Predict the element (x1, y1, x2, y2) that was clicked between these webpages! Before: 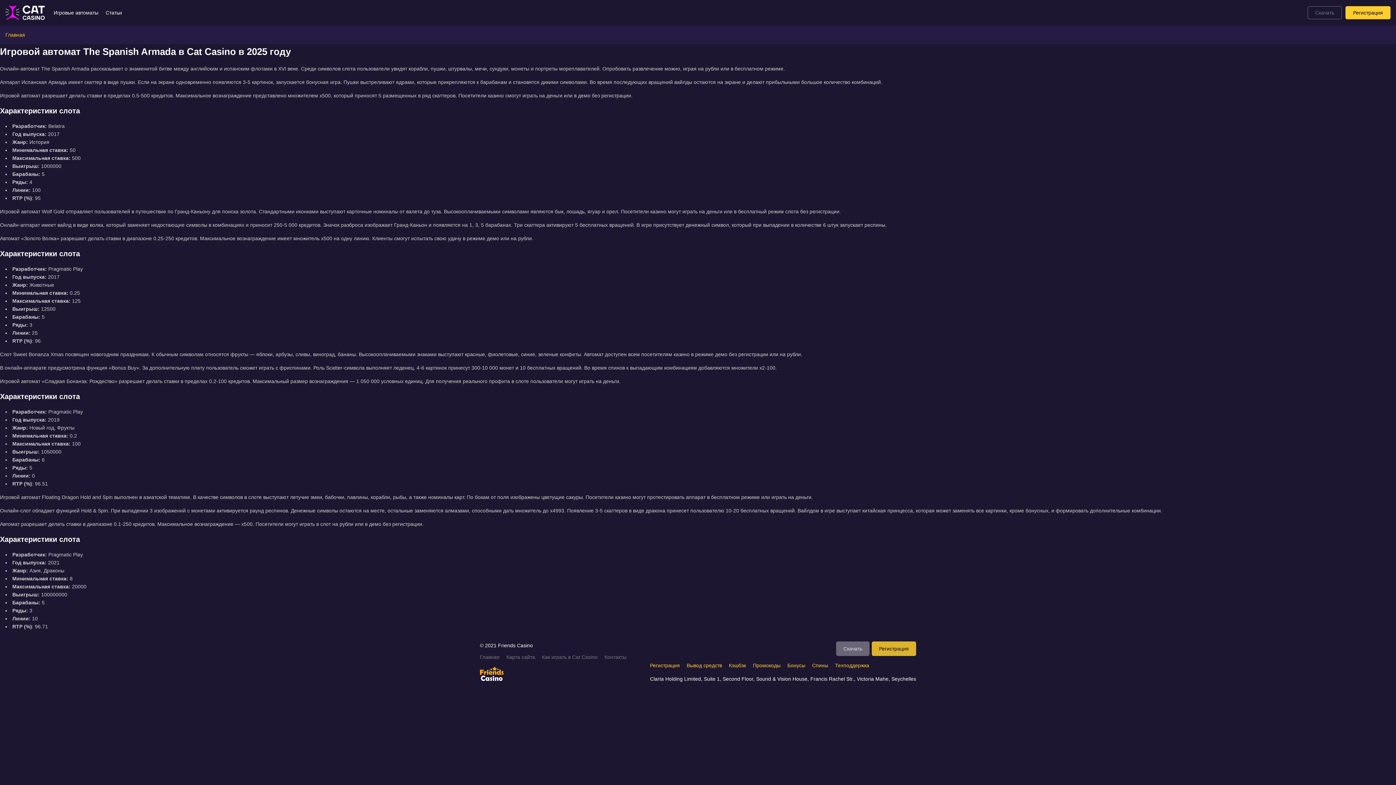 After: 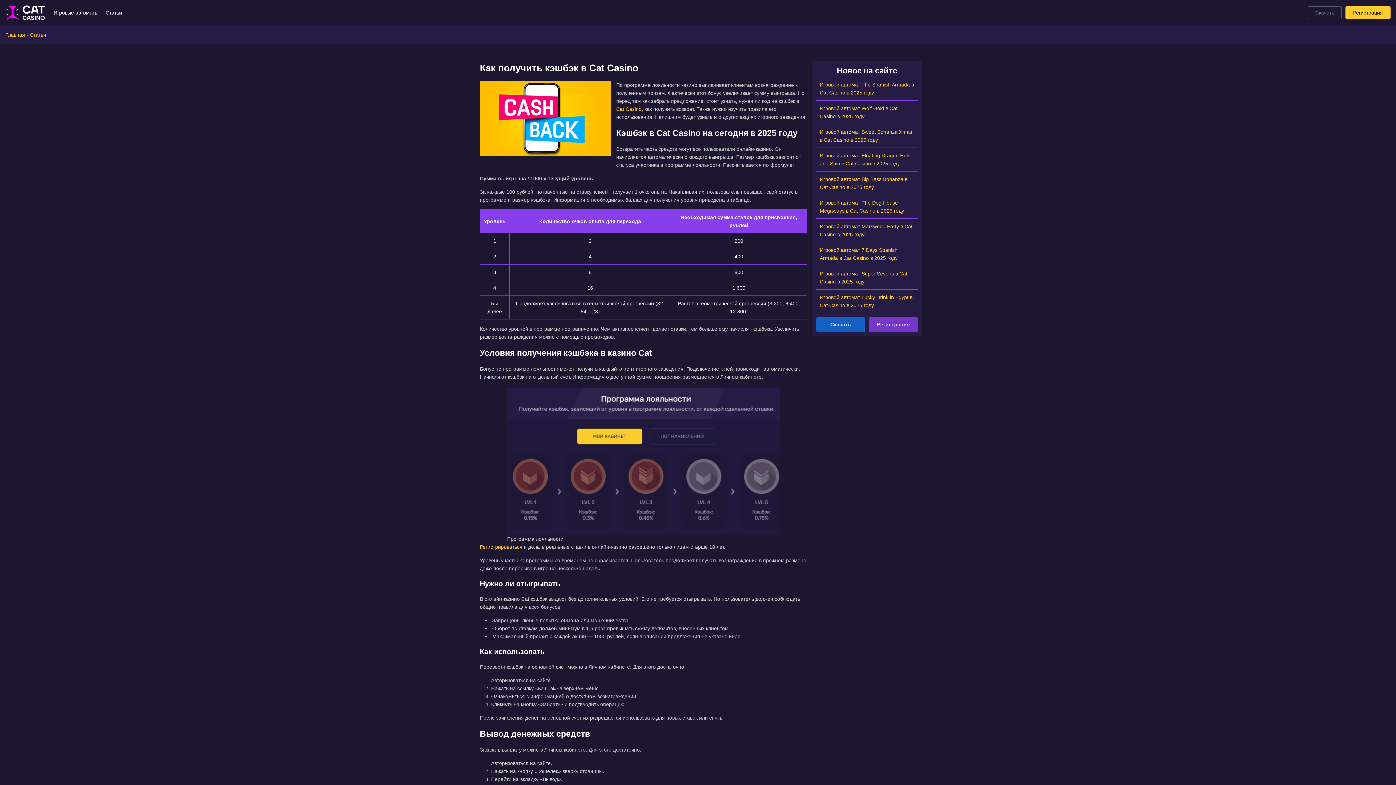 Action: label: Кэшбэк bbox: (729, 662, 746, 668)